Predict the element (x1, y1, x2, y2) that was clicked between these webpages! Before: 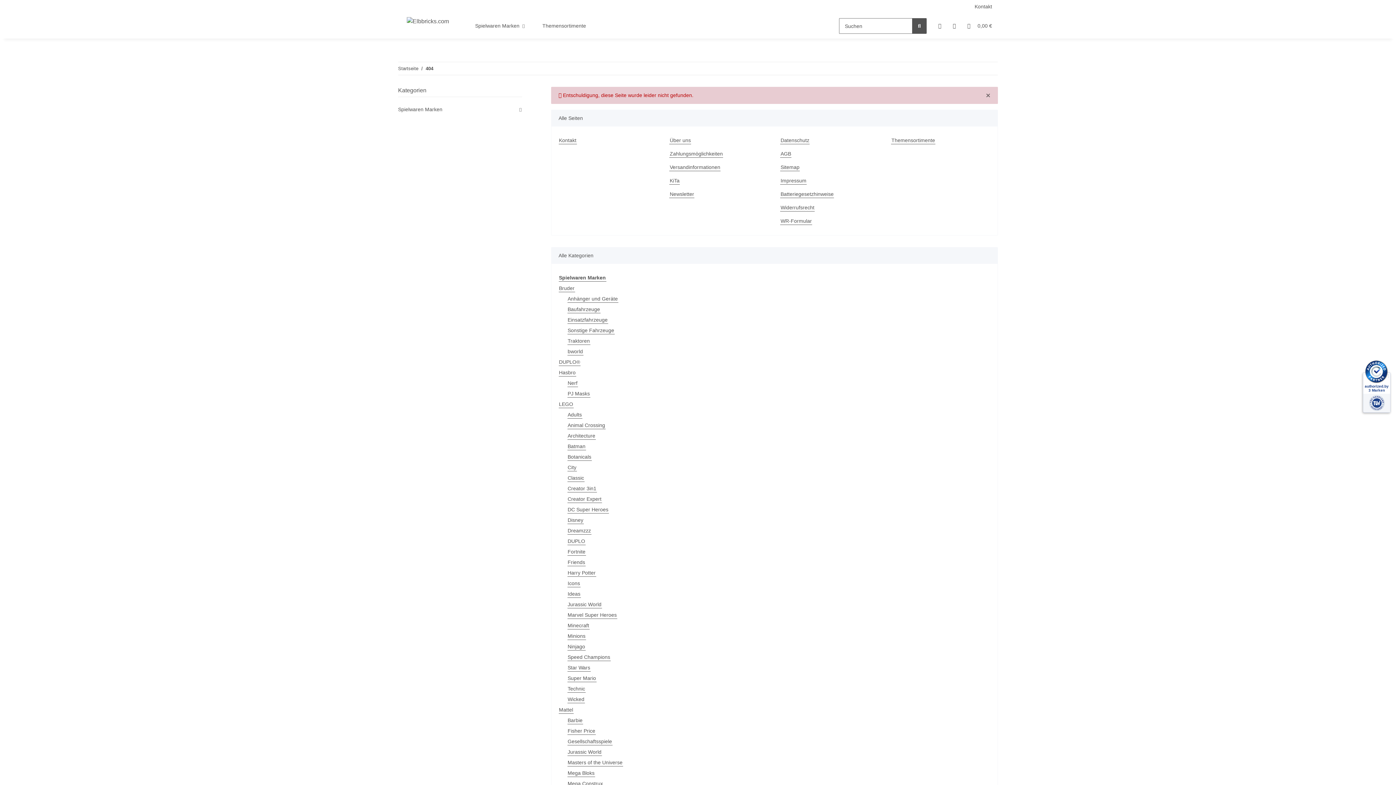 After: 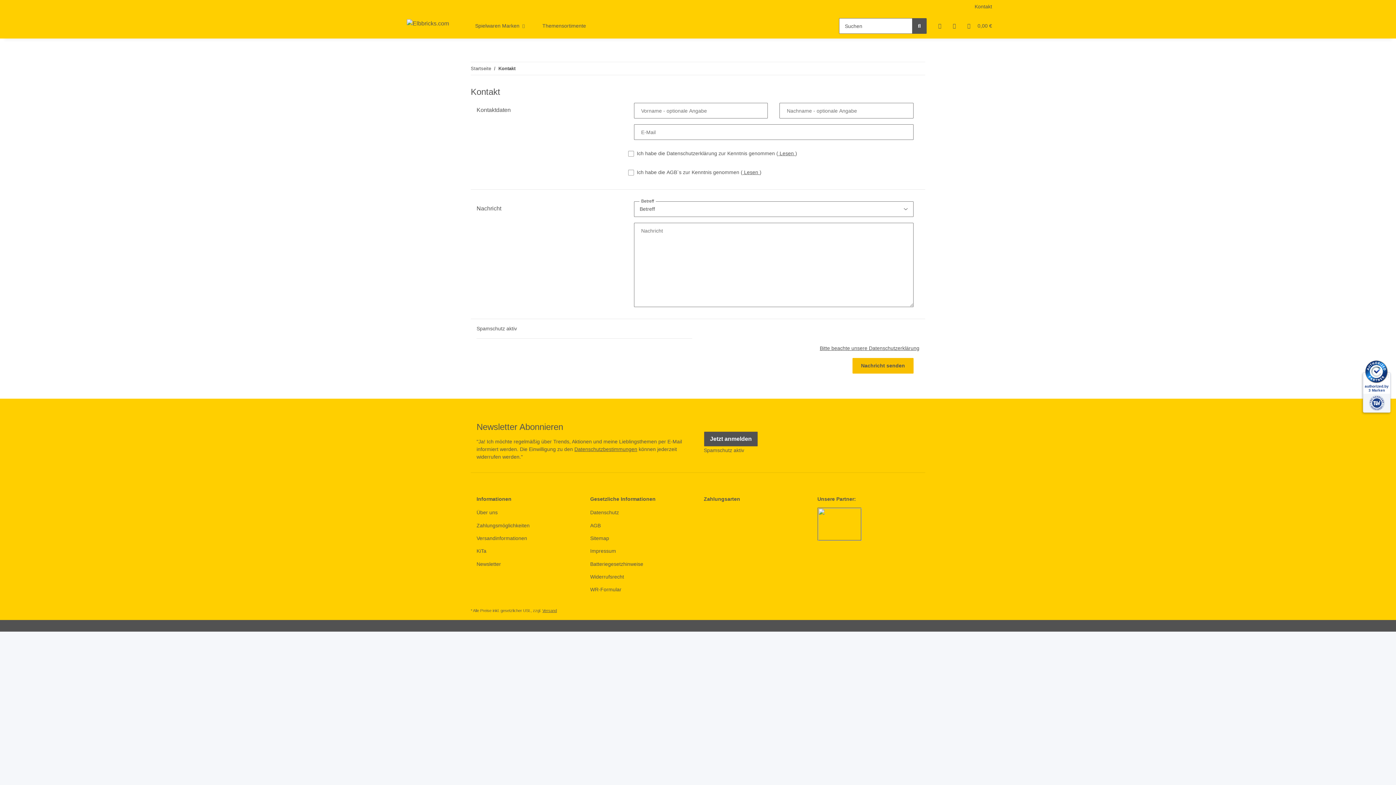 Action: bbox: (969, 0, 998, 13) label: Kontakt